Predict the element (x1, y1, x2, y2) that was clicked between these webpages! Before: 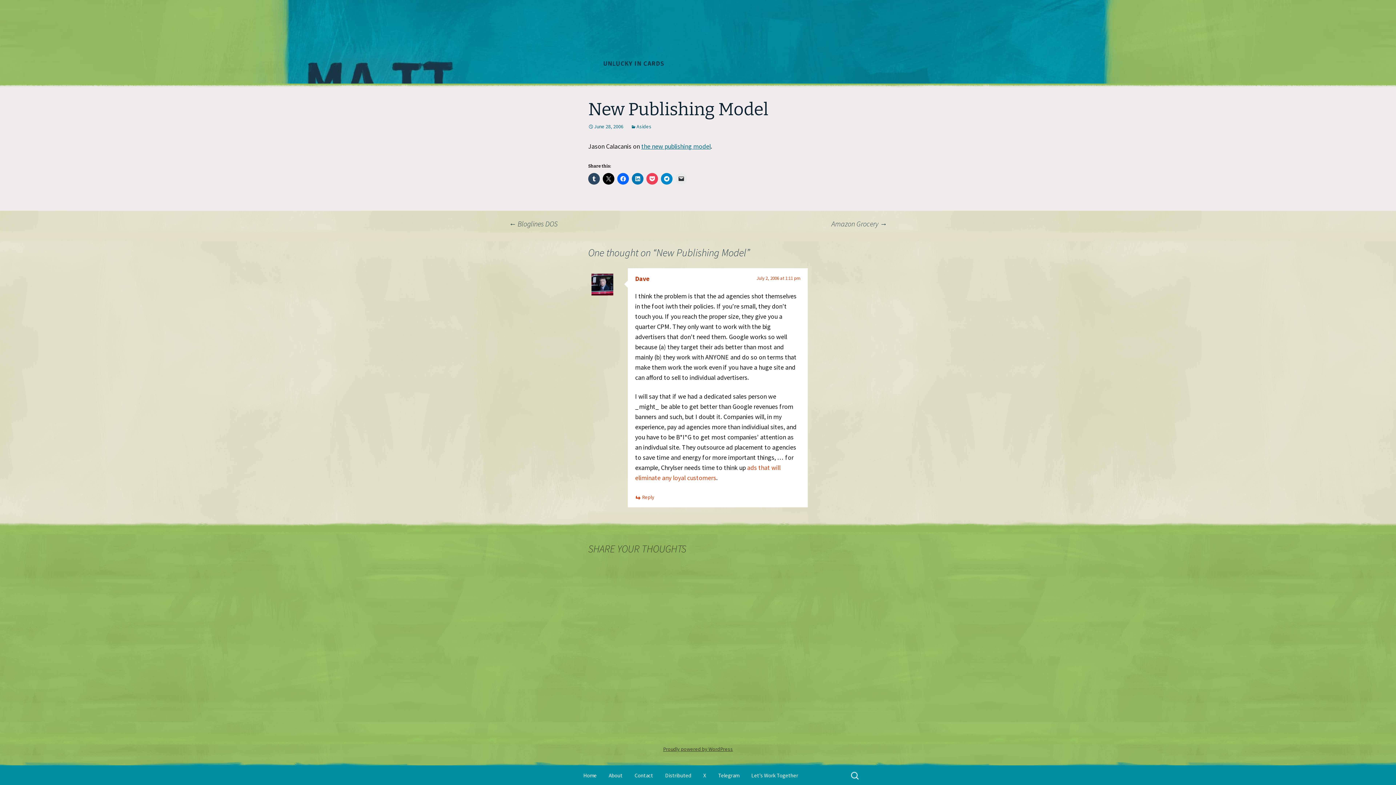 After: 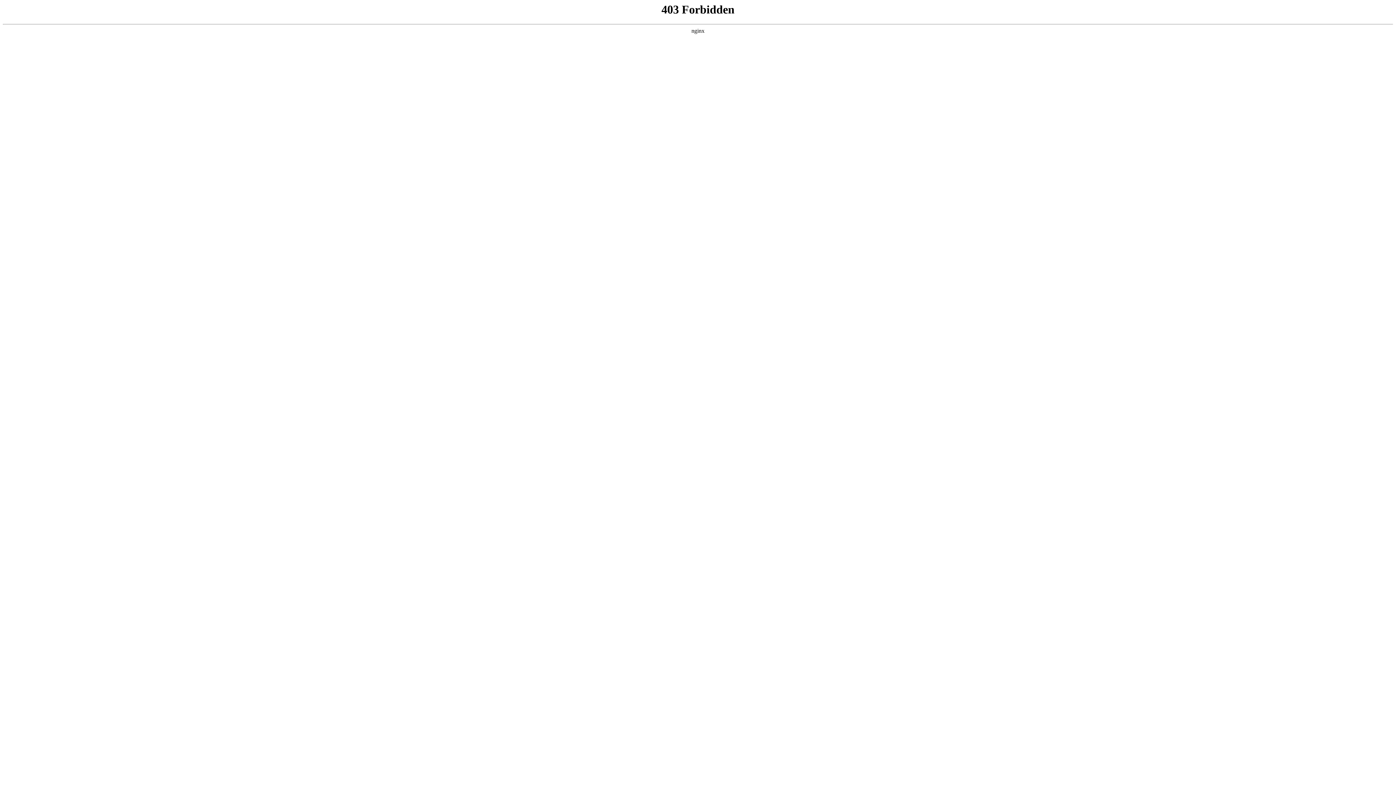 Action: label: Proudly powered by WordPress bbox: (663, 746, 733, 752)